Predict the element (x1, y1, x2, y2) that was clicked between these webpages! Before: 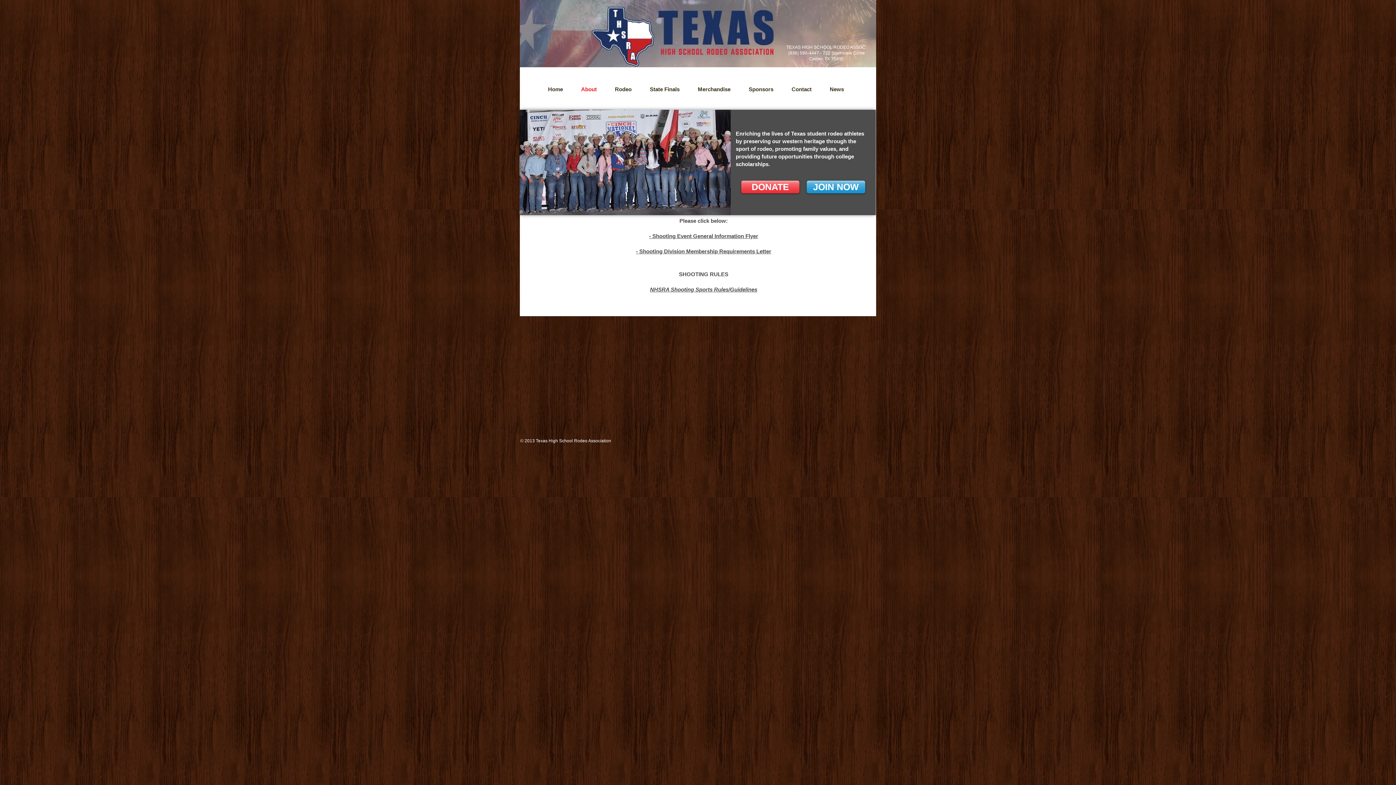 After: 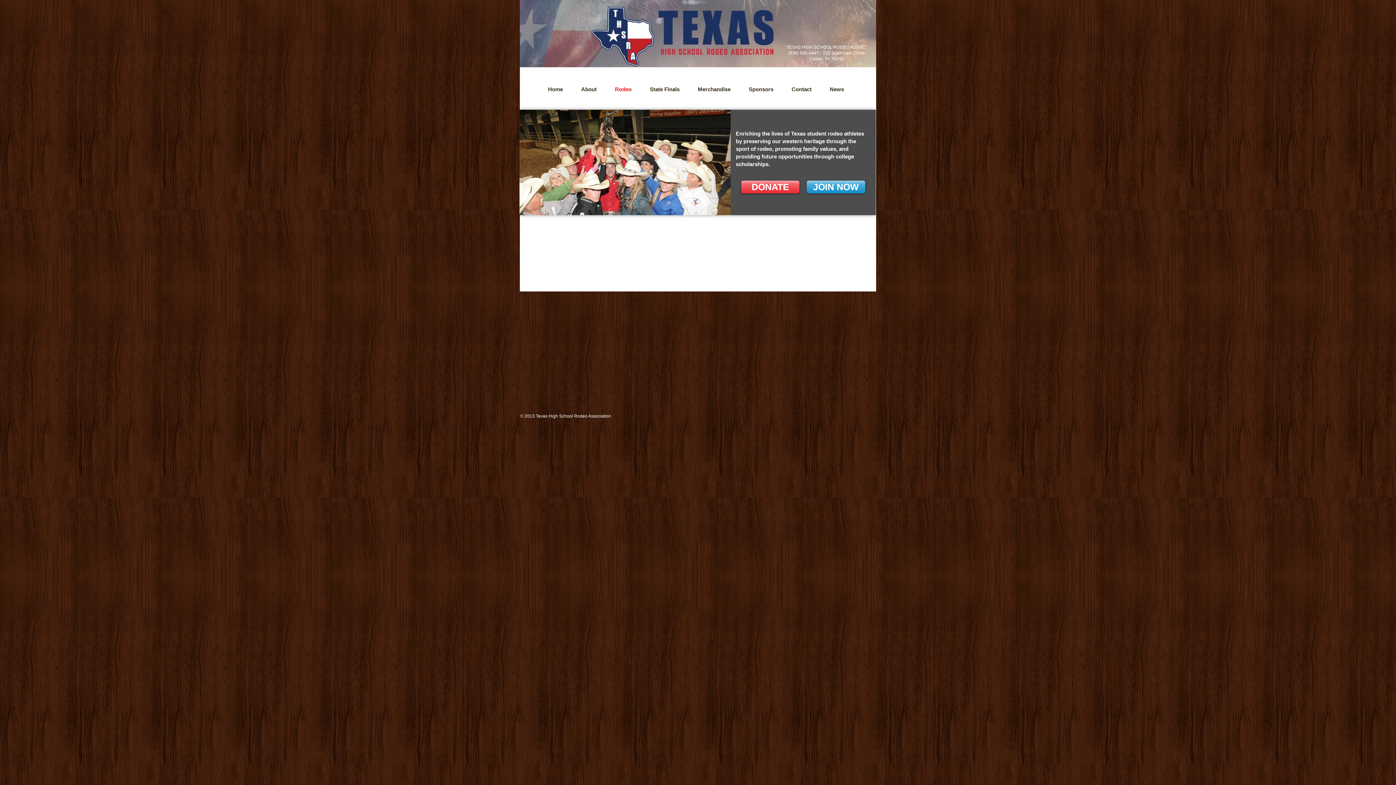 Action: bbox: (606, 83, 640, 95) label: Rodeo